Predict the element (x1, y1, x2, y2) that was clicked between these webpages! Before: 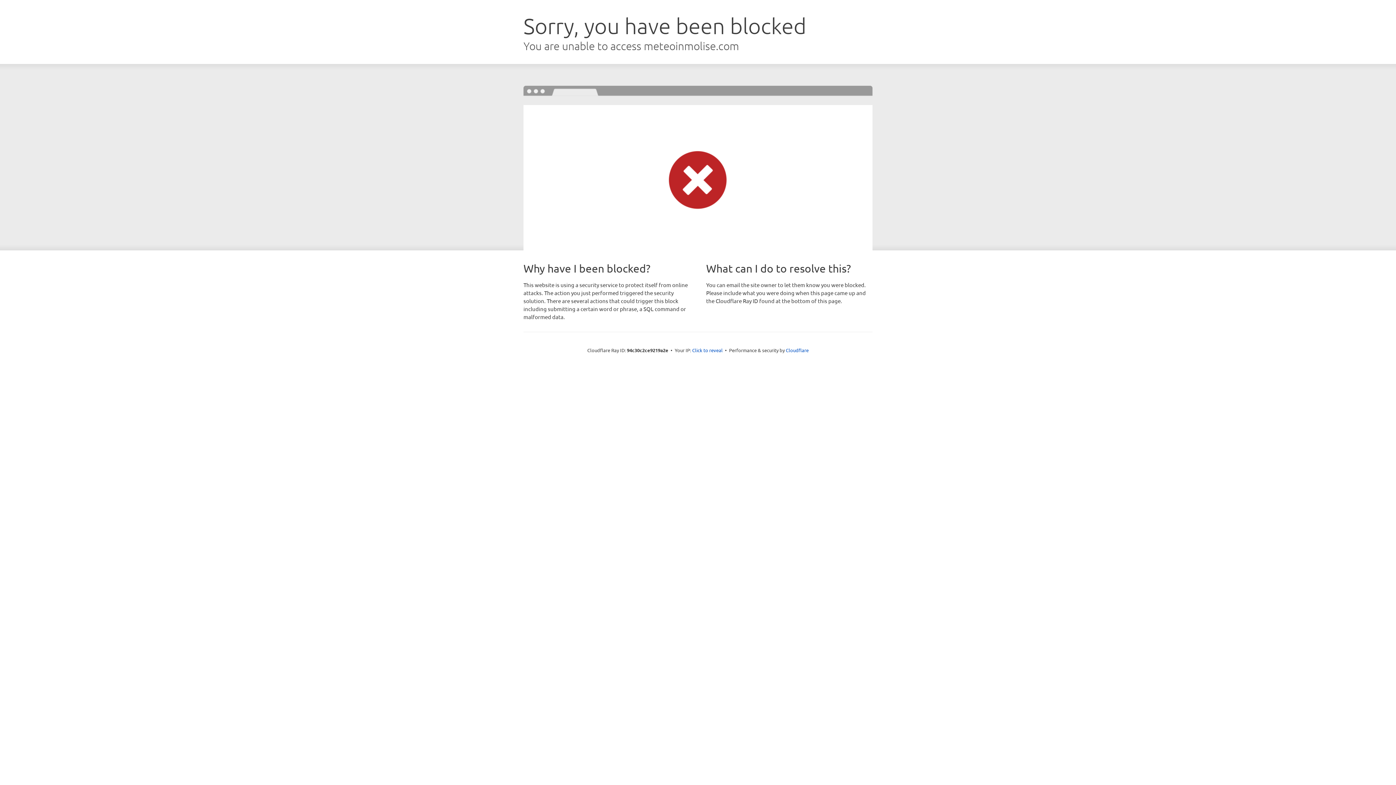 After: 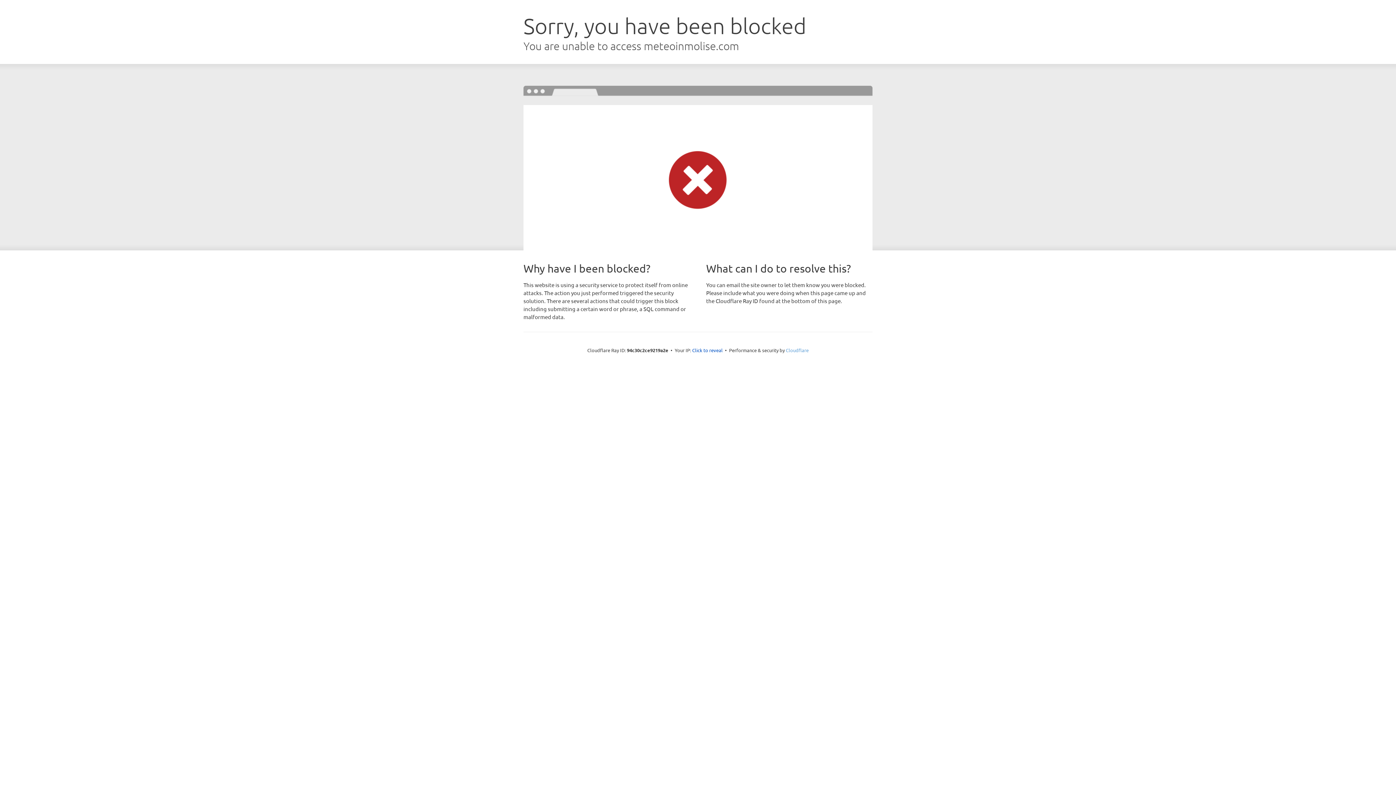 Action: label: Cloudflare bbox: (786, 347, 808, 353)